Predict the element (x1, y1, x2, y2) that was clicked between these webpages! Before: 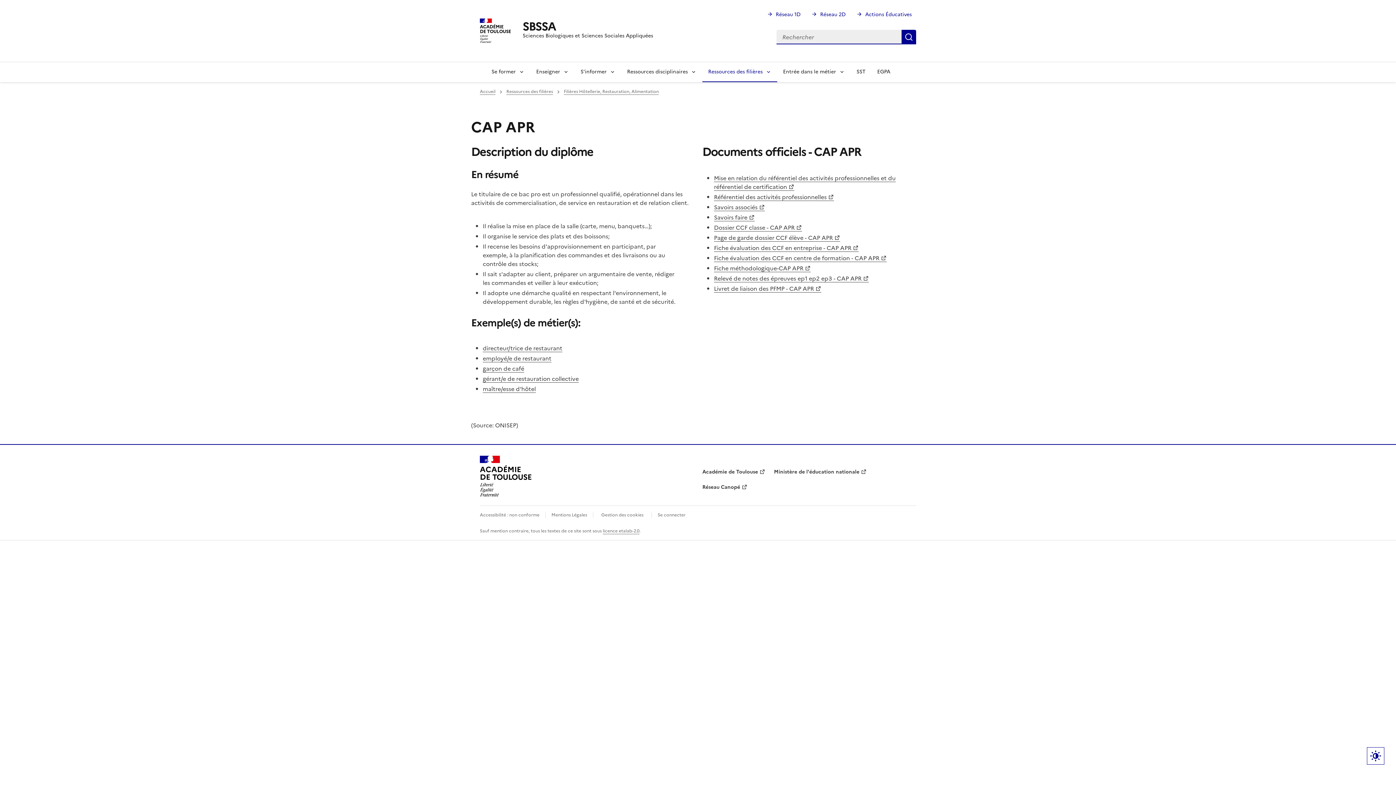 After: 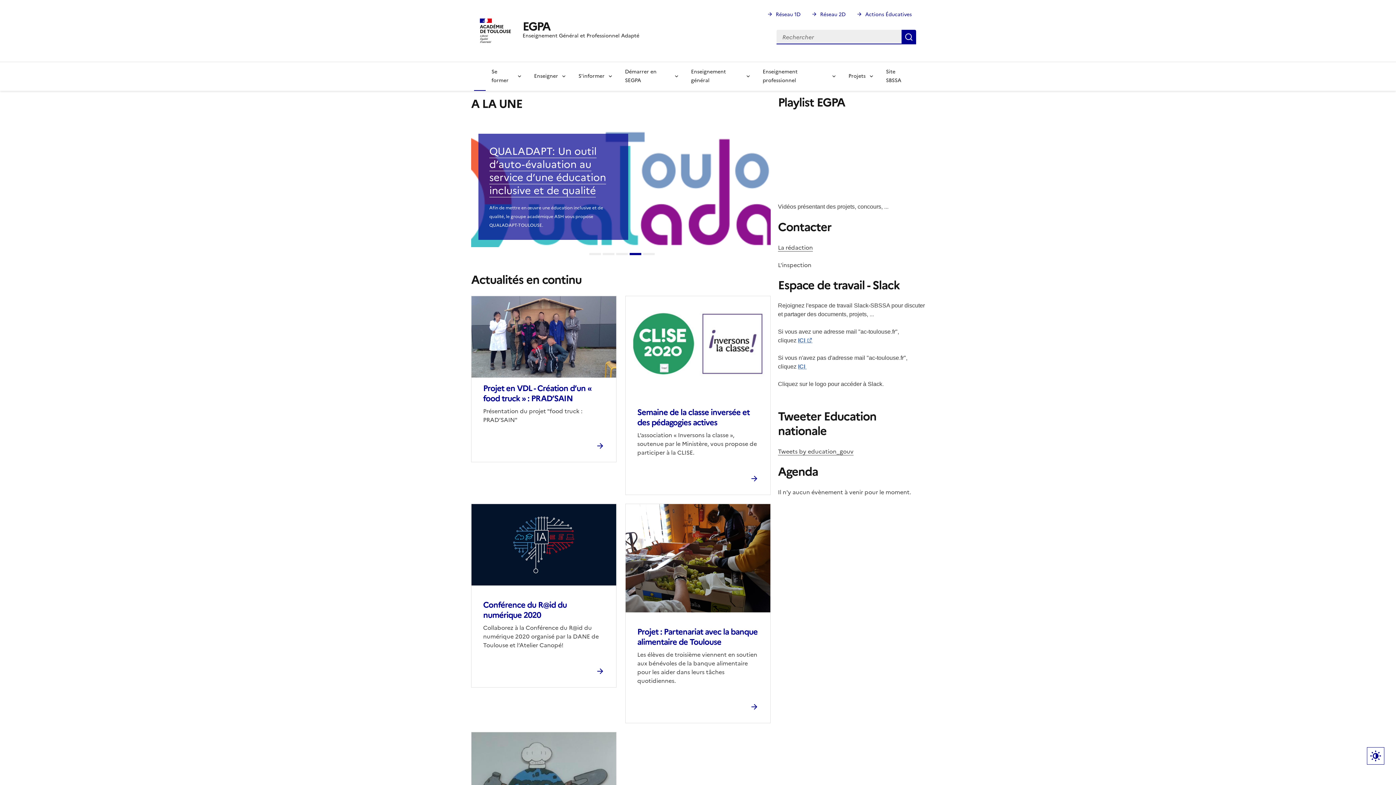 Action: label: EGPA bbox: (871, 61, 896, 82)